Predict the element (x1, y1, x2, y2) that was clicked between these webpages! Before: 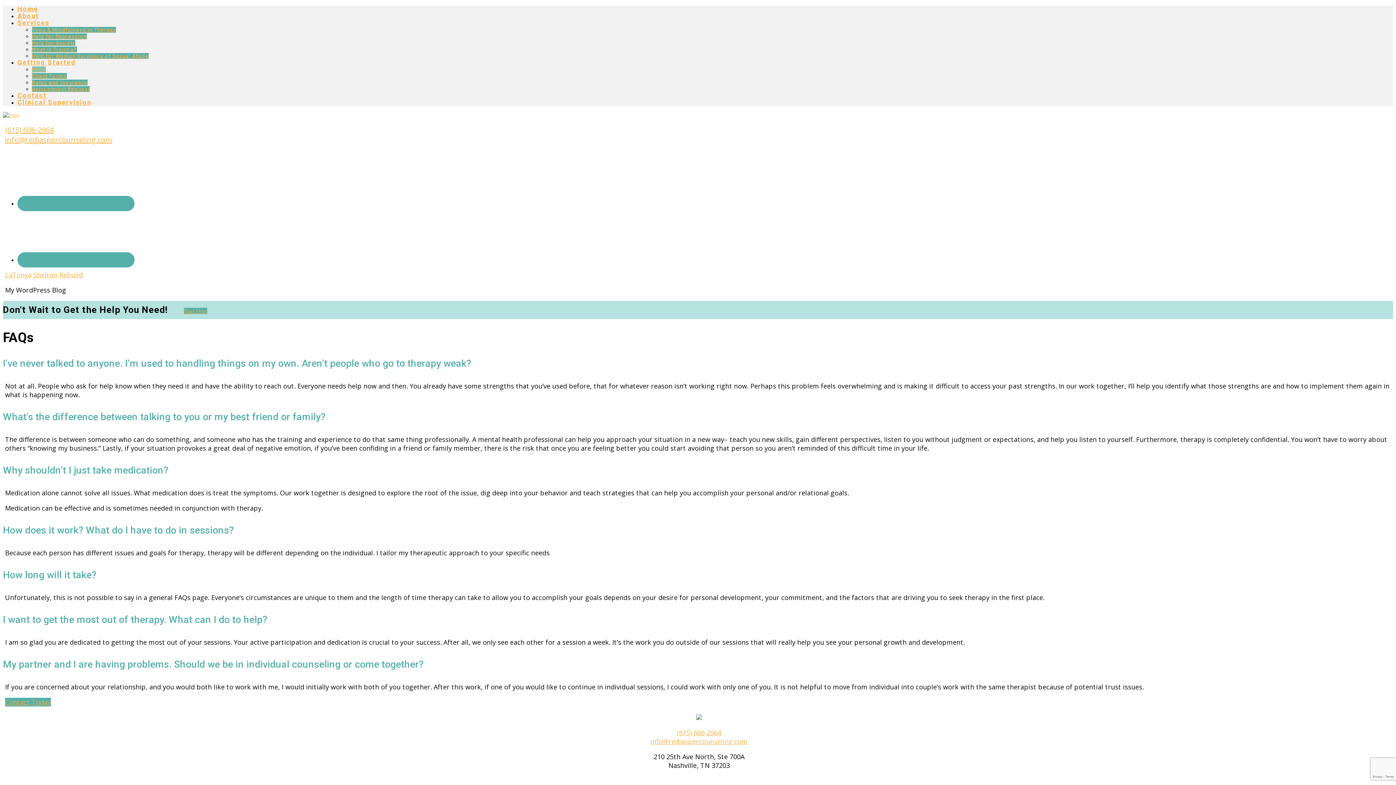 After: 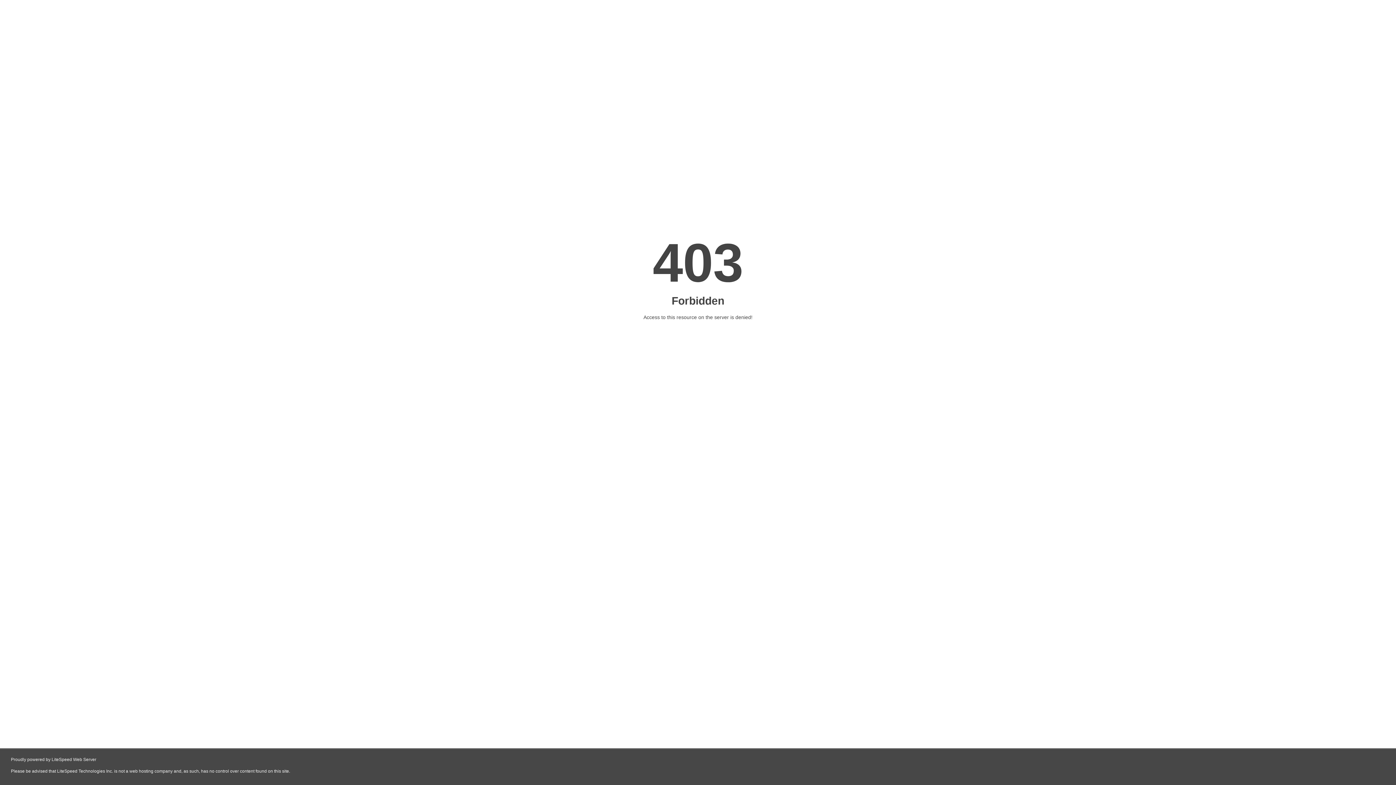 Action: label: Contact Today bbox: (5, 698, 50, 706)